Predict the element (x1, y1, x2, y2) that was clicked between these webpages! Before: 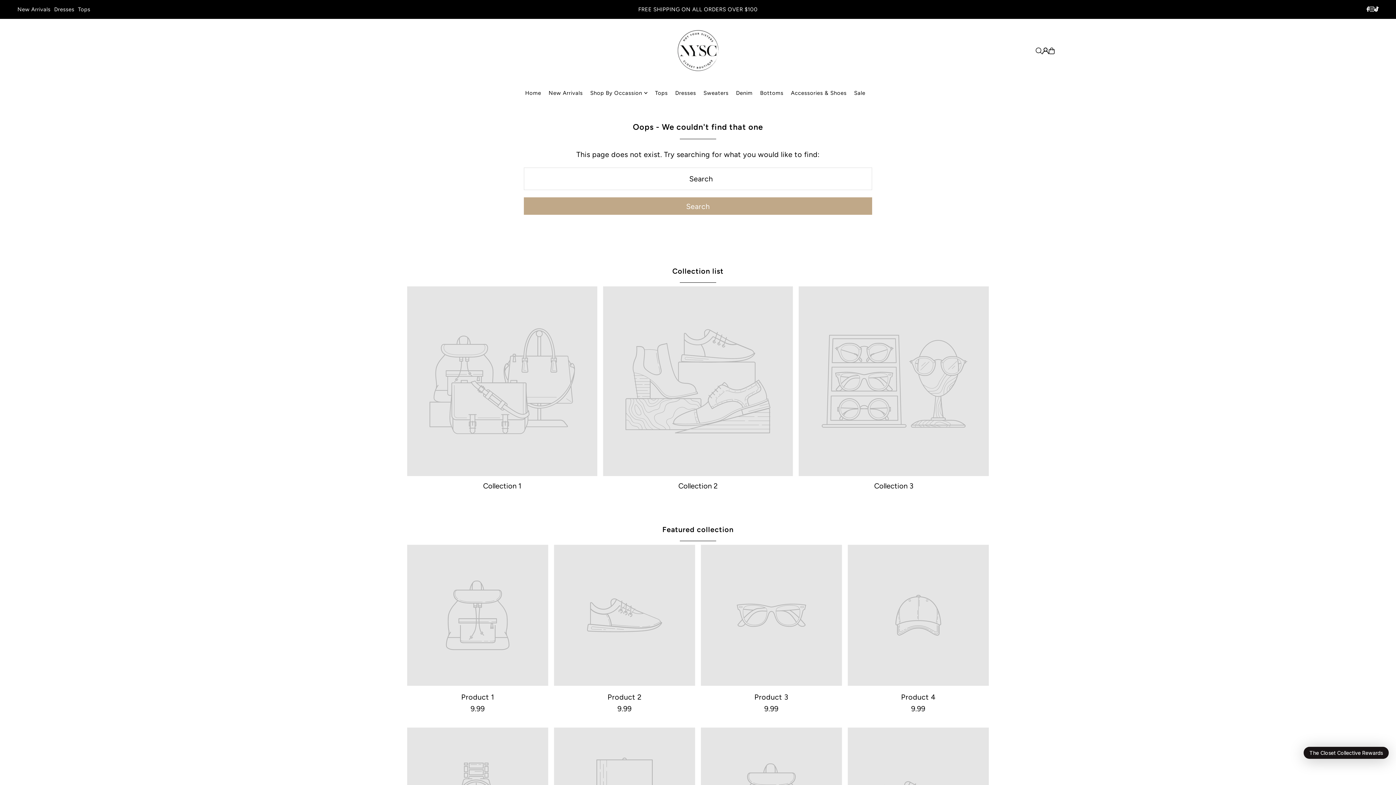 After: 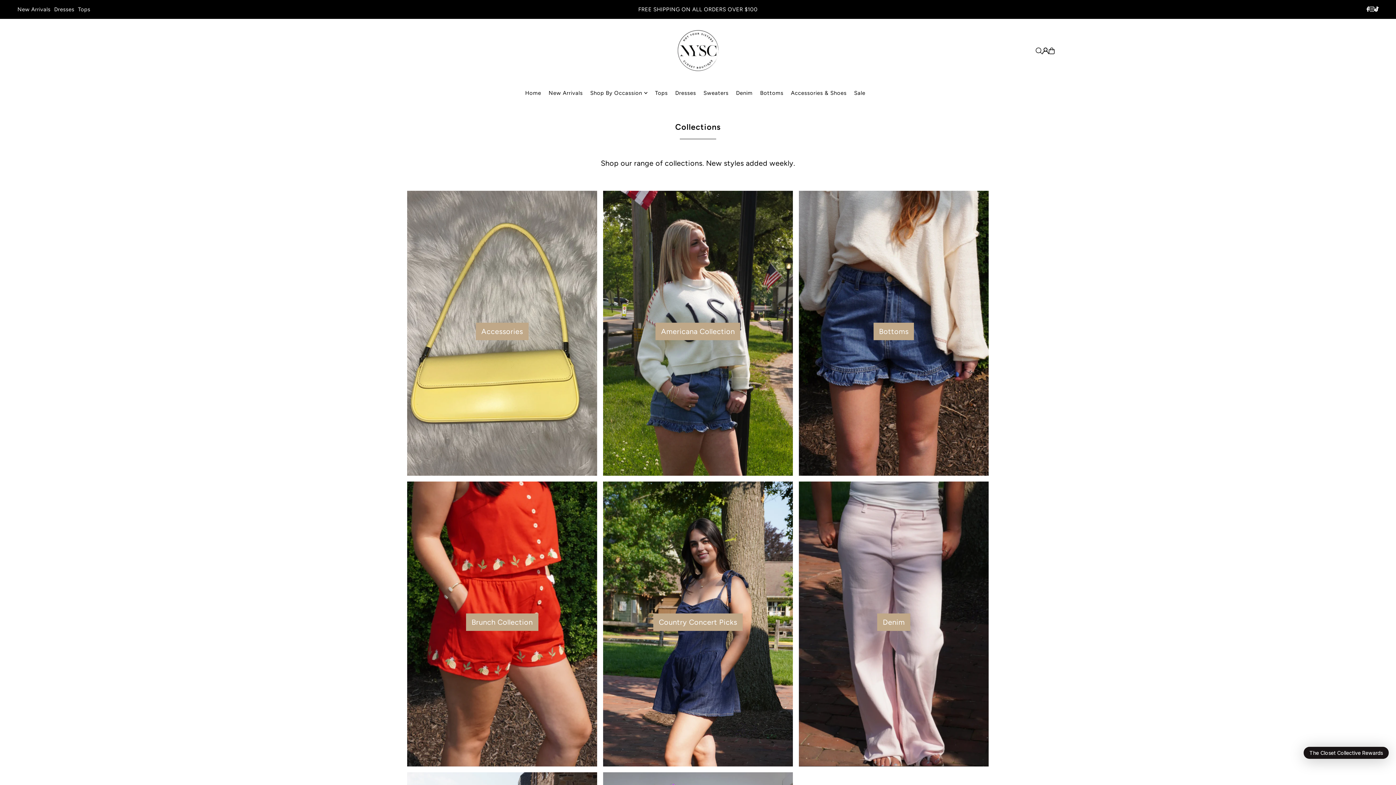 Action: bbox: (590, 84, 647, 102) label: Shop By Occassion